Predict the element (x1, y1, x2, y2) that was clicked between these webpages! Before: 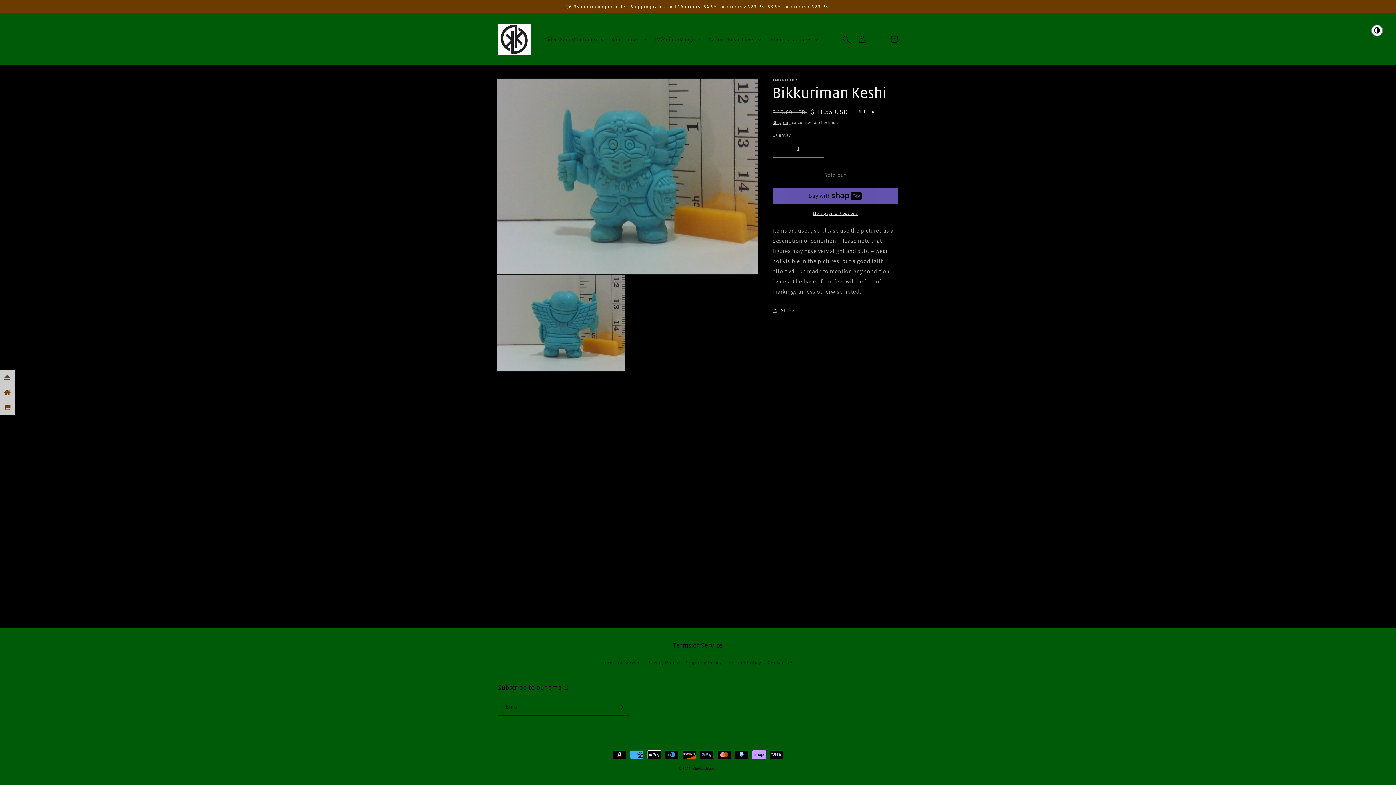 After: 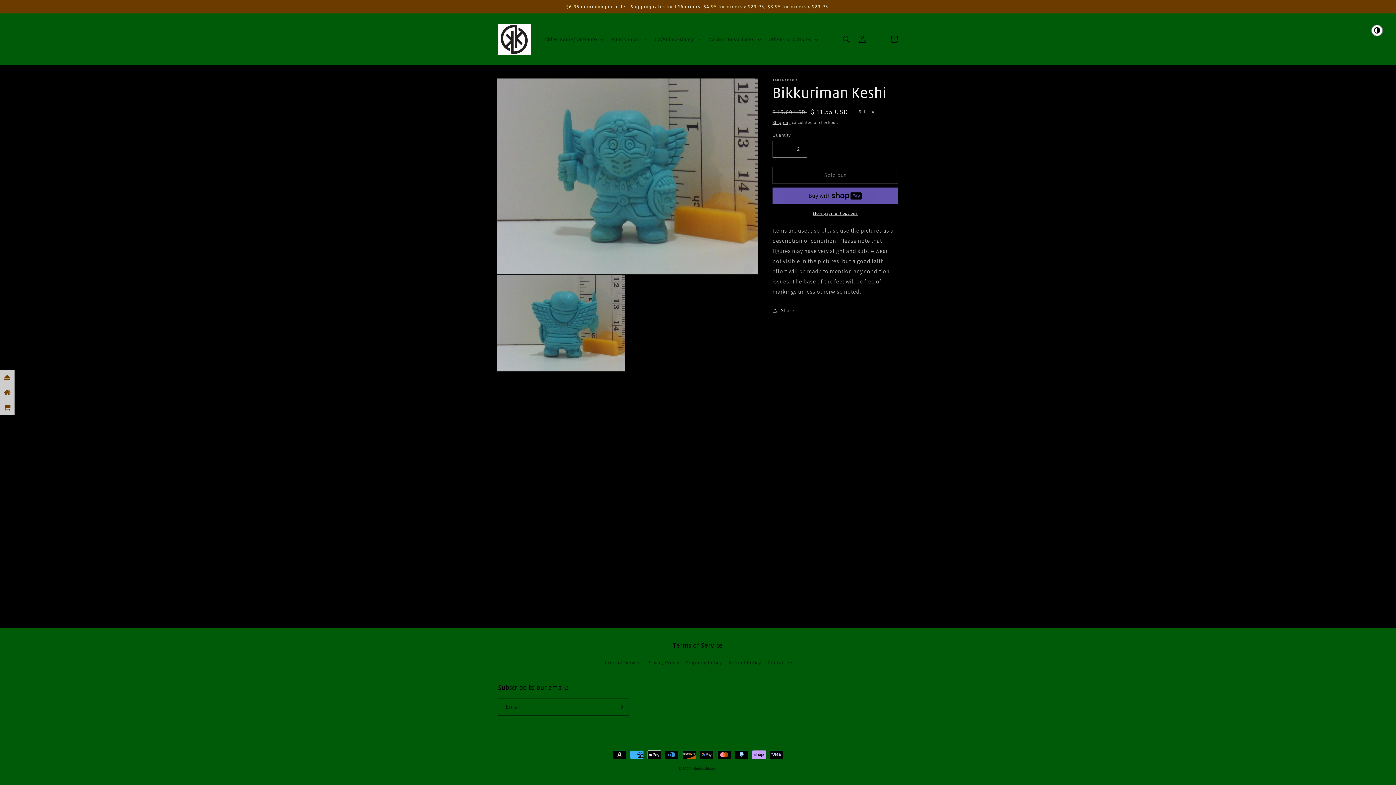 Action: bbox: (807, 140, 824, 157) label: Increase quantity for Bikkuriman Keshi